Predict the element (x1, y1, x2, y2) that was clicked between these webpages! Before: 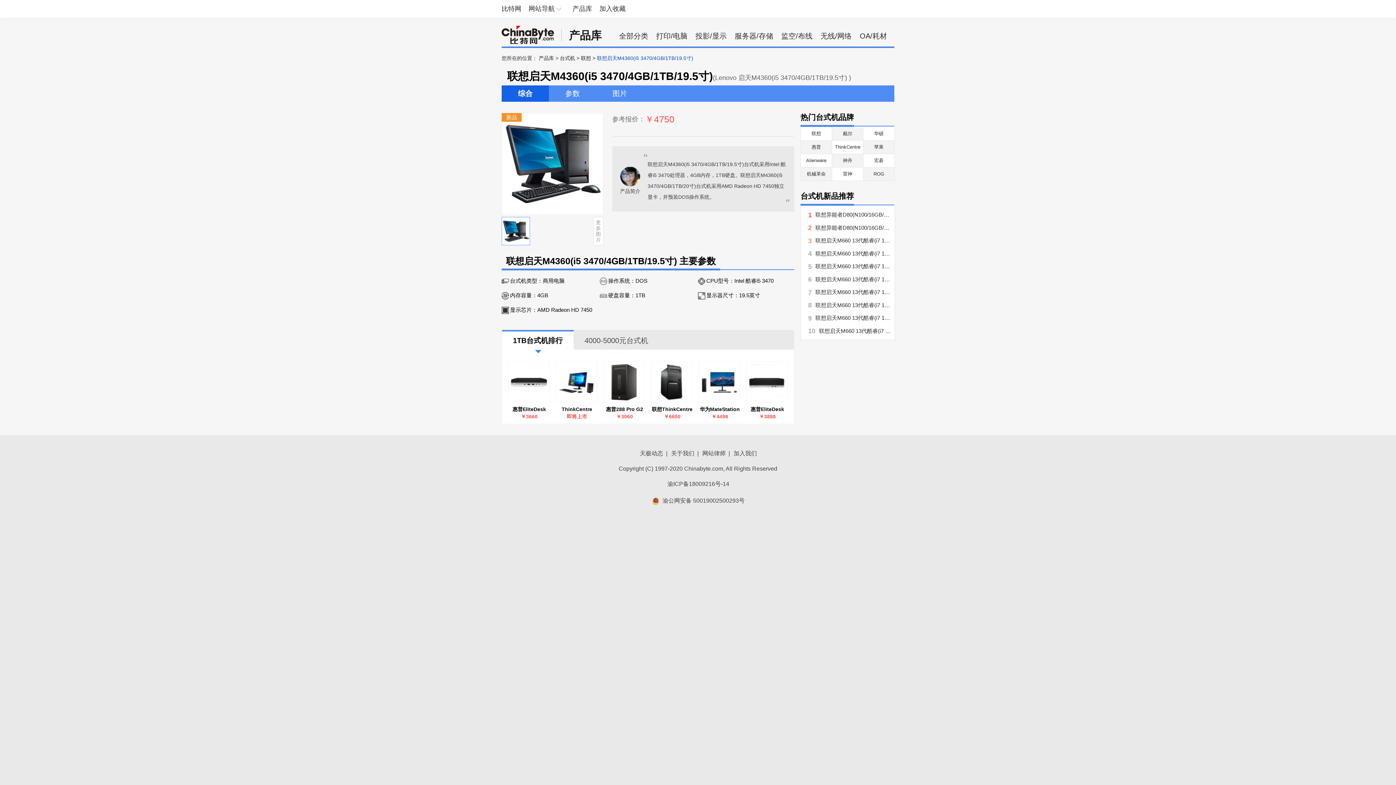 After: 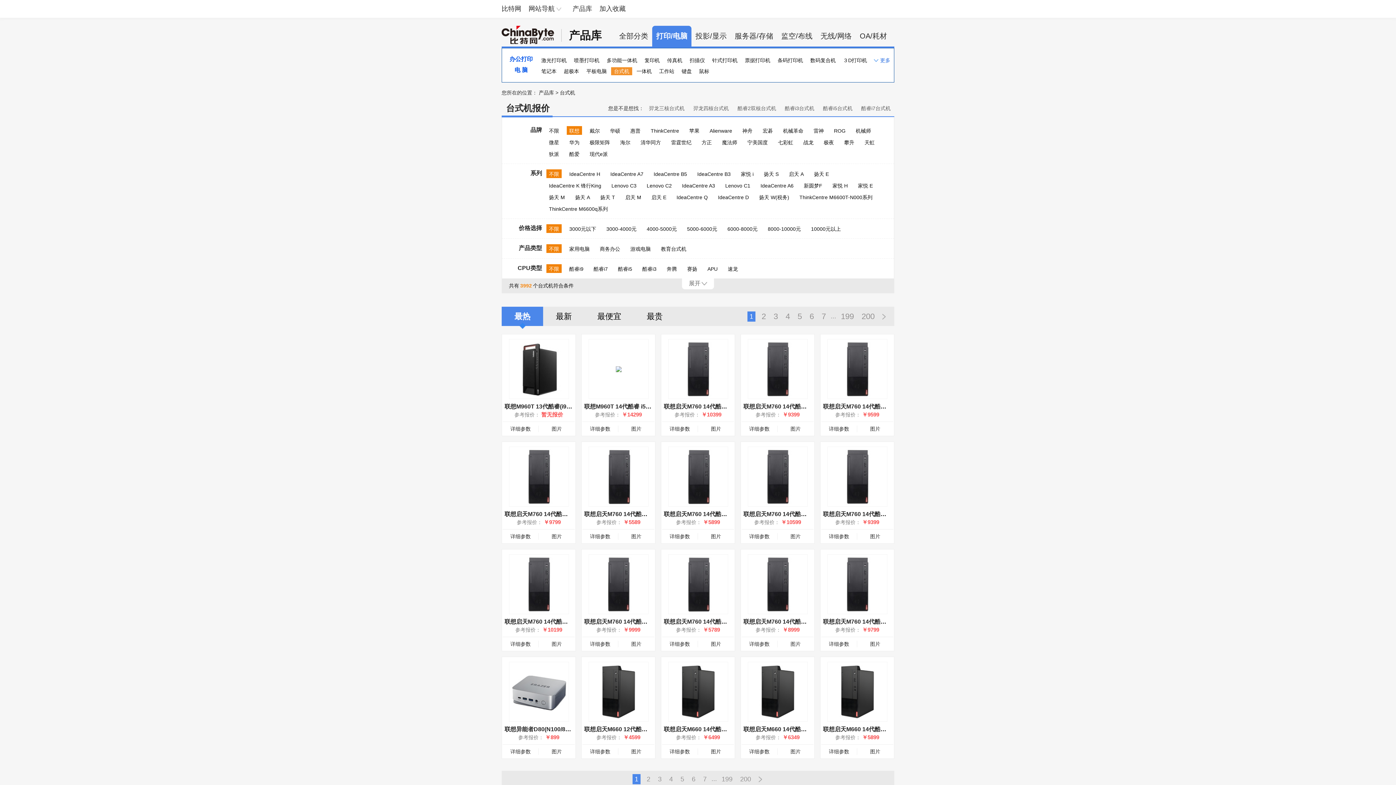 Action: label: 联想 bbox: (811, 130, 821, 136)